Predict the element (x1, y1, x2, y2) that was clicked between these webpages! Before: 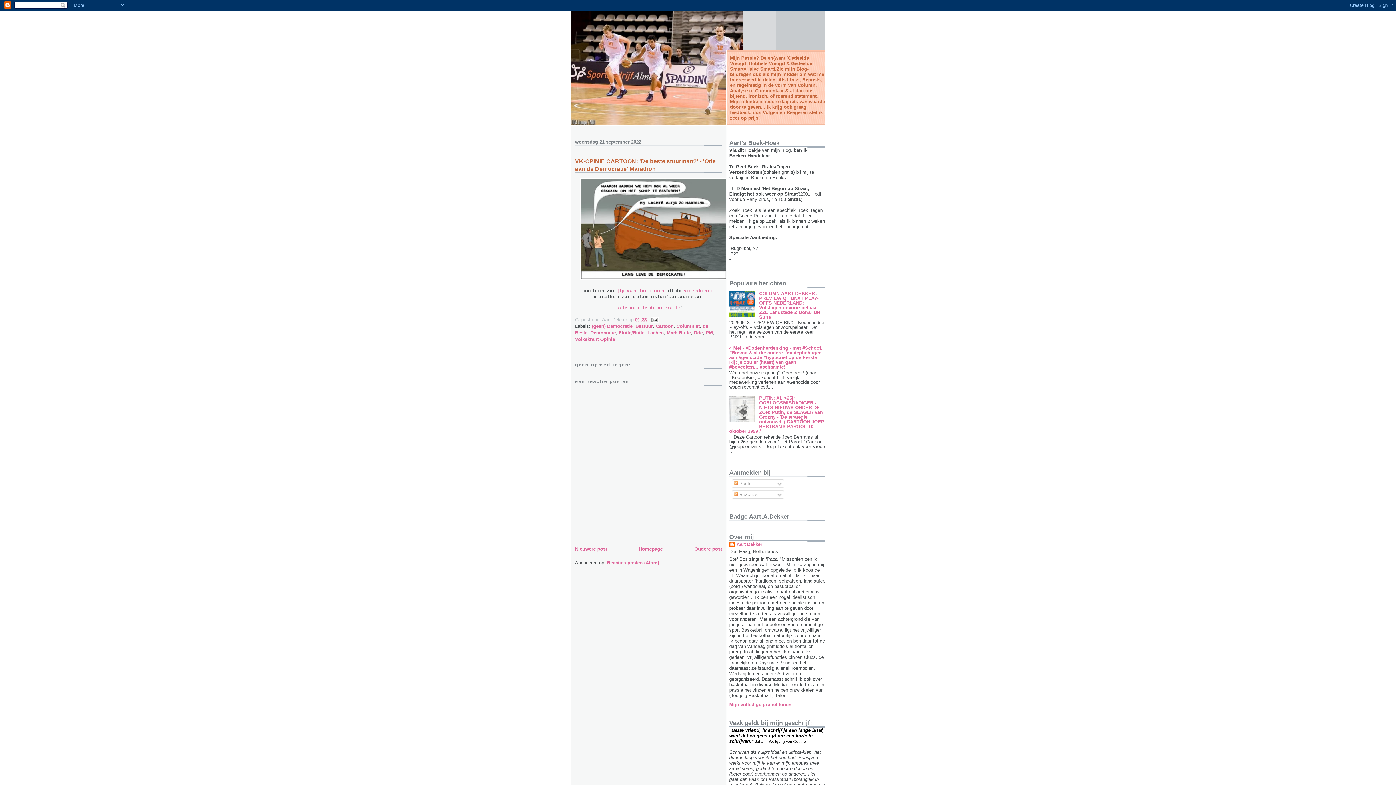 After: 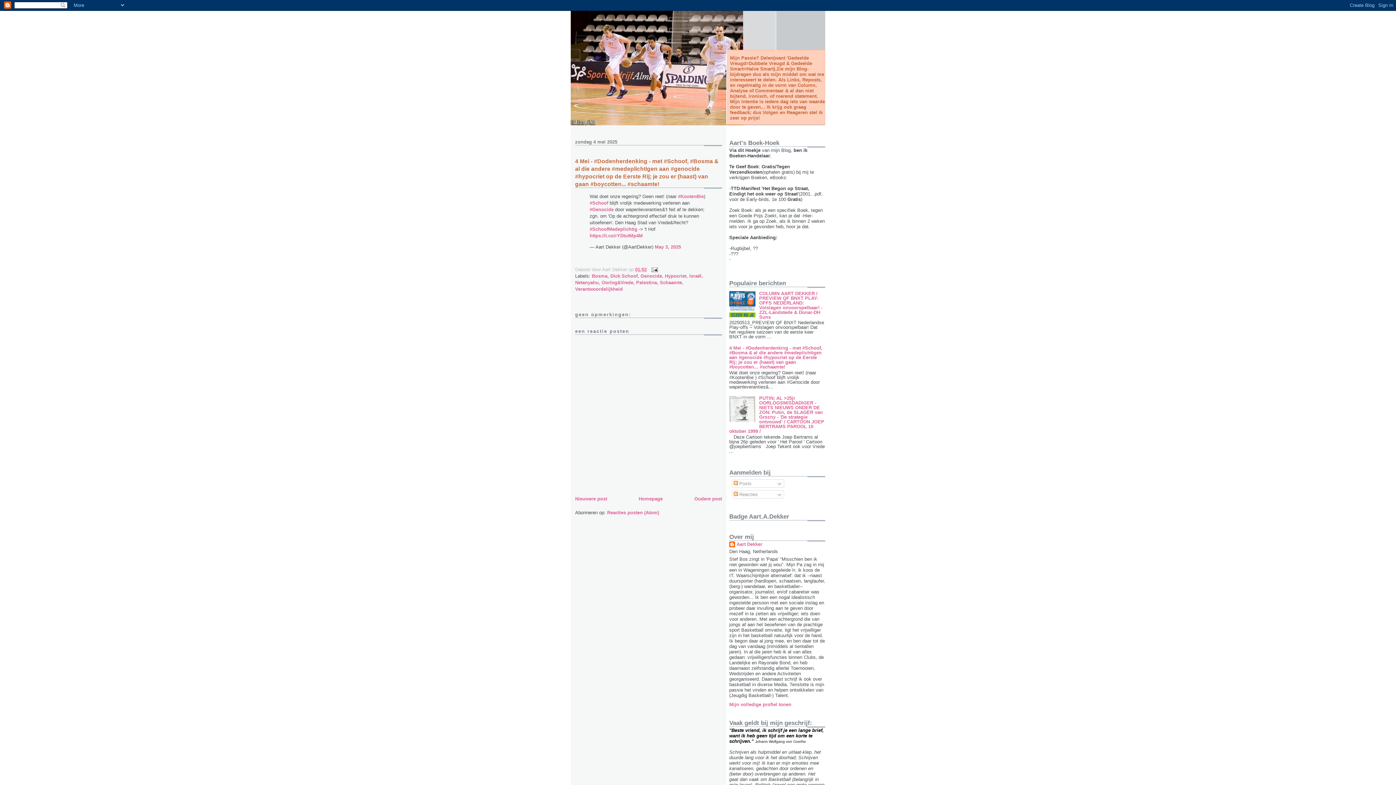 Action: label: 4 Mei - #Dodenherdenking - met #Schoof, #Bosma & al die andere #medeplichtigen aan #genocide #hypocriet op de Eerste Rij; je zou er (haast) van gaan #boycotten... #schaamte! bbox: (729, 345, 822, 369)